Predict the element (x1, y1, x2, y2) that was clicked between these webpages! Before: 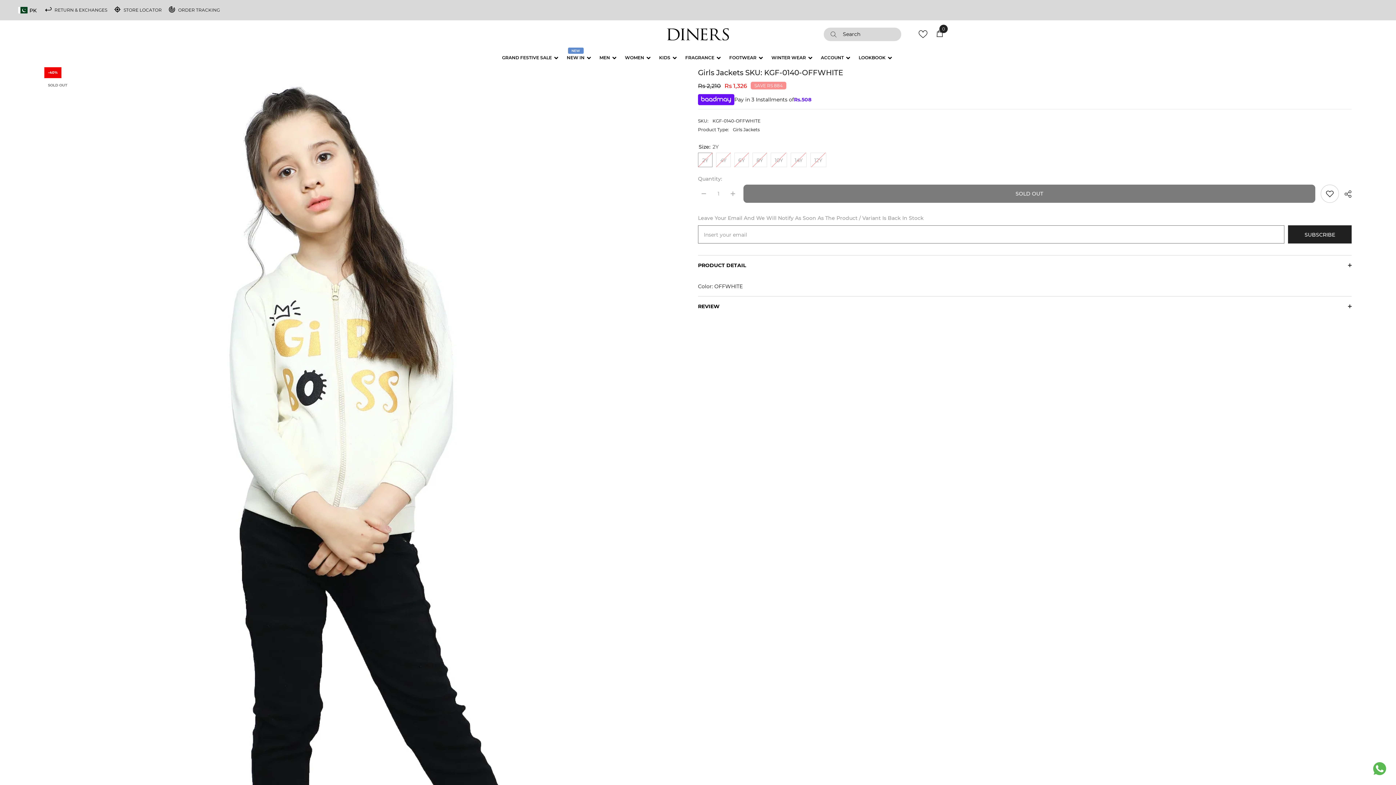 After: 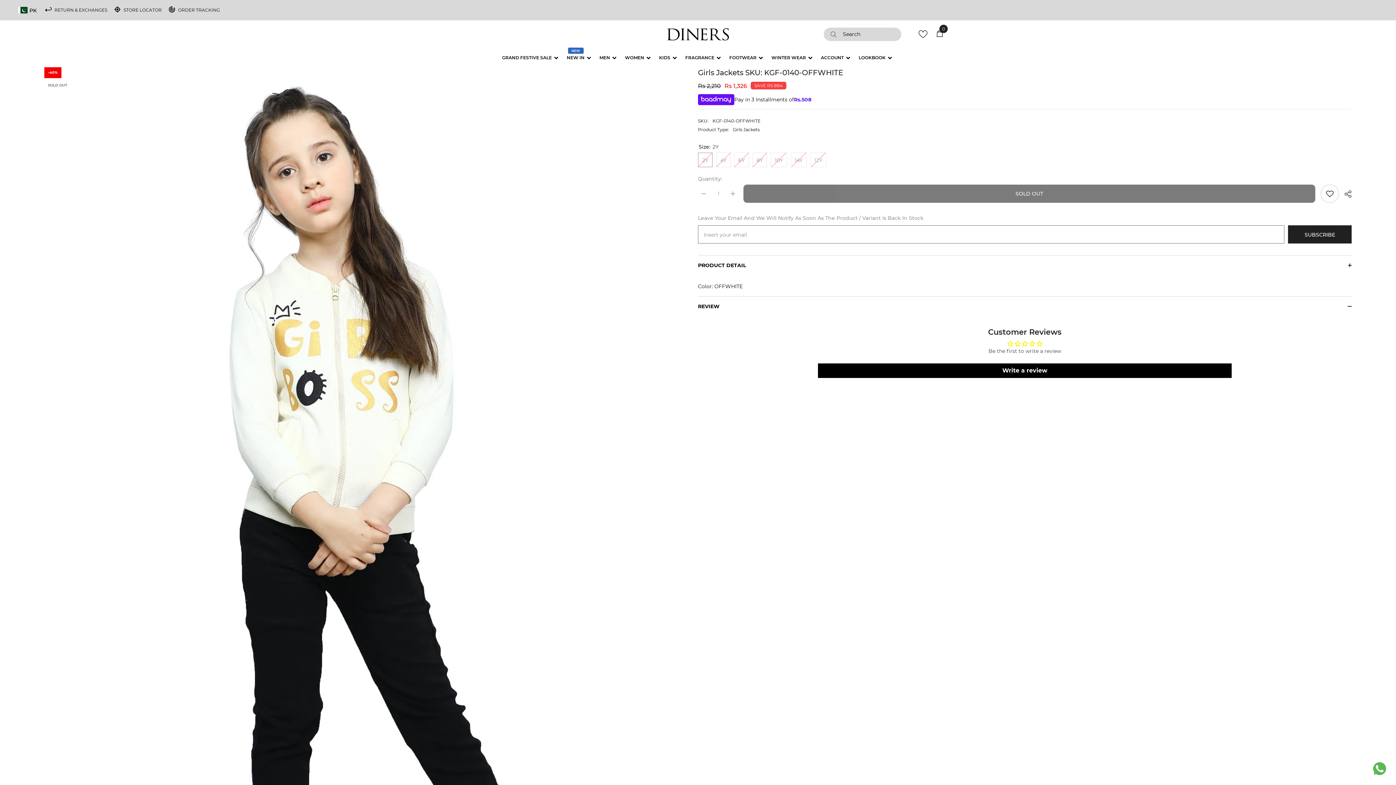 Action: label: REVIEW bbox: (698, 296, 1352, 316)